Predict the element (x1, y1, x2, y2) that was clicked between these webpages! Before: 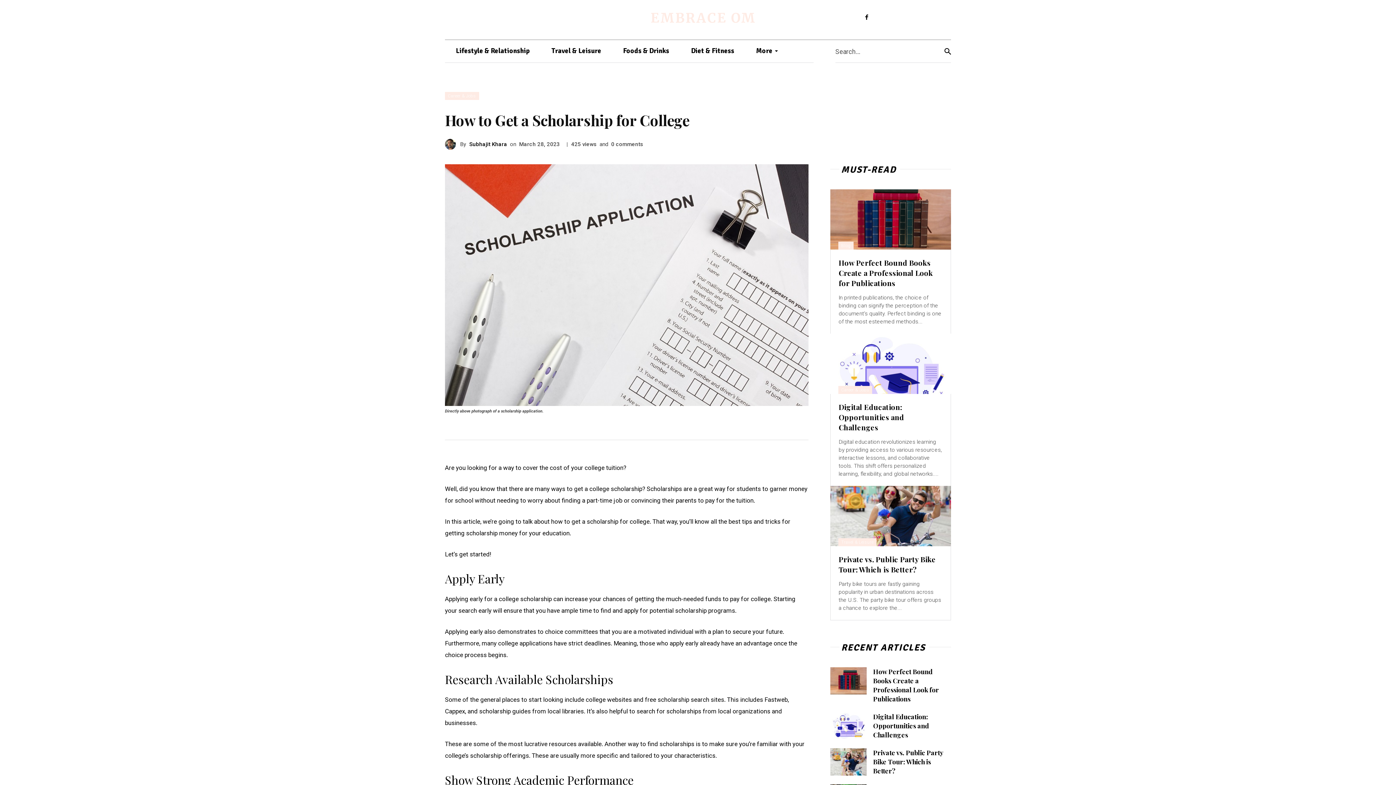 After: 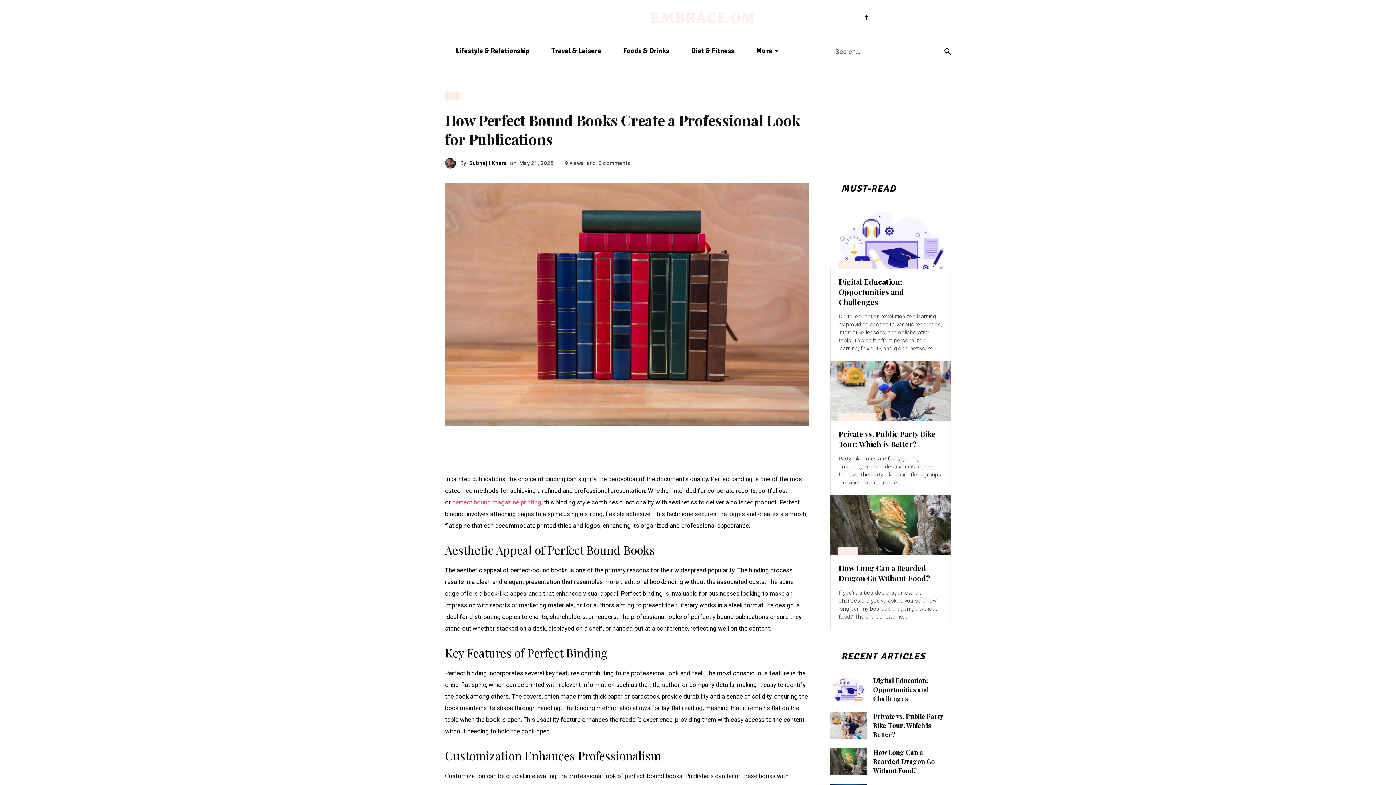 Action: bbox: (838, 257, 933, 288) label: How Perfect Bound Books Create a Professional Look for Publications